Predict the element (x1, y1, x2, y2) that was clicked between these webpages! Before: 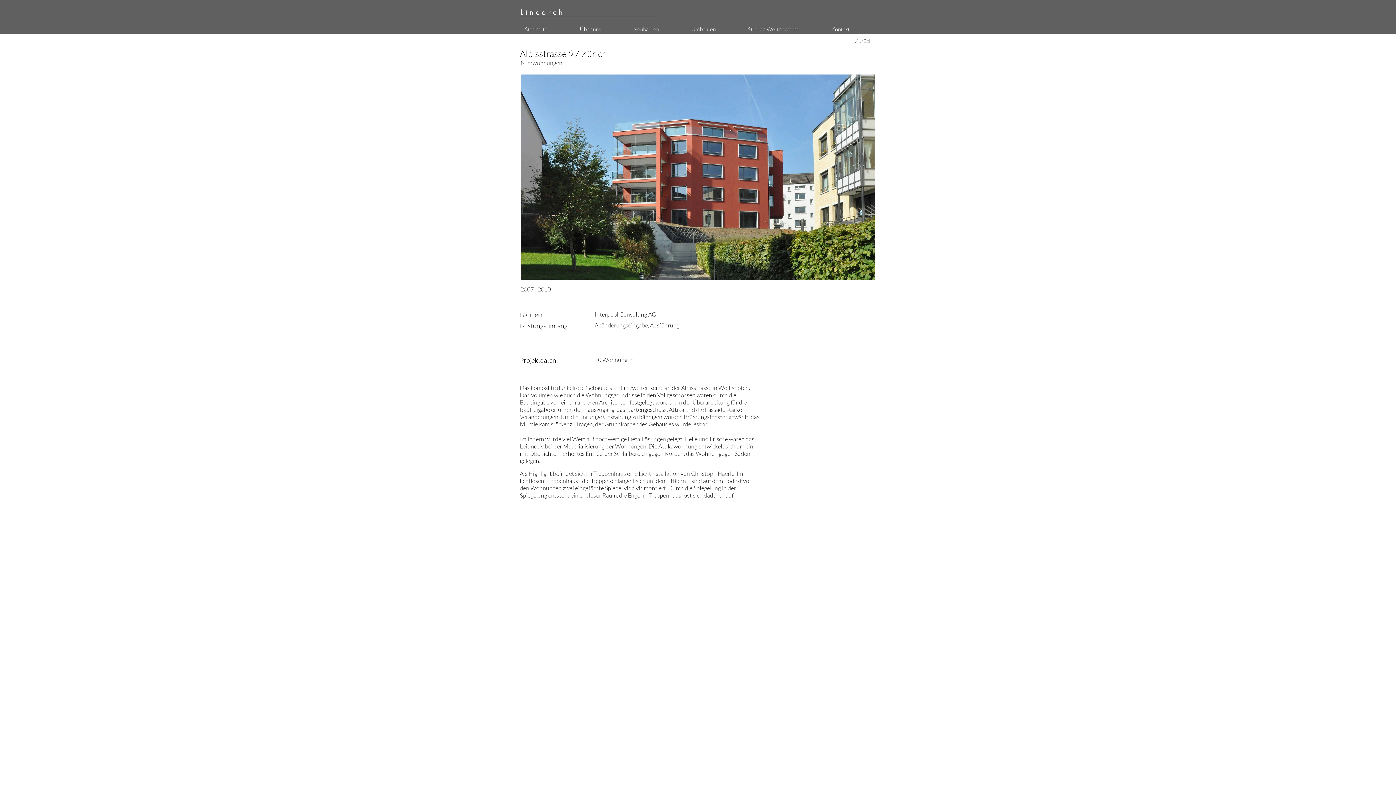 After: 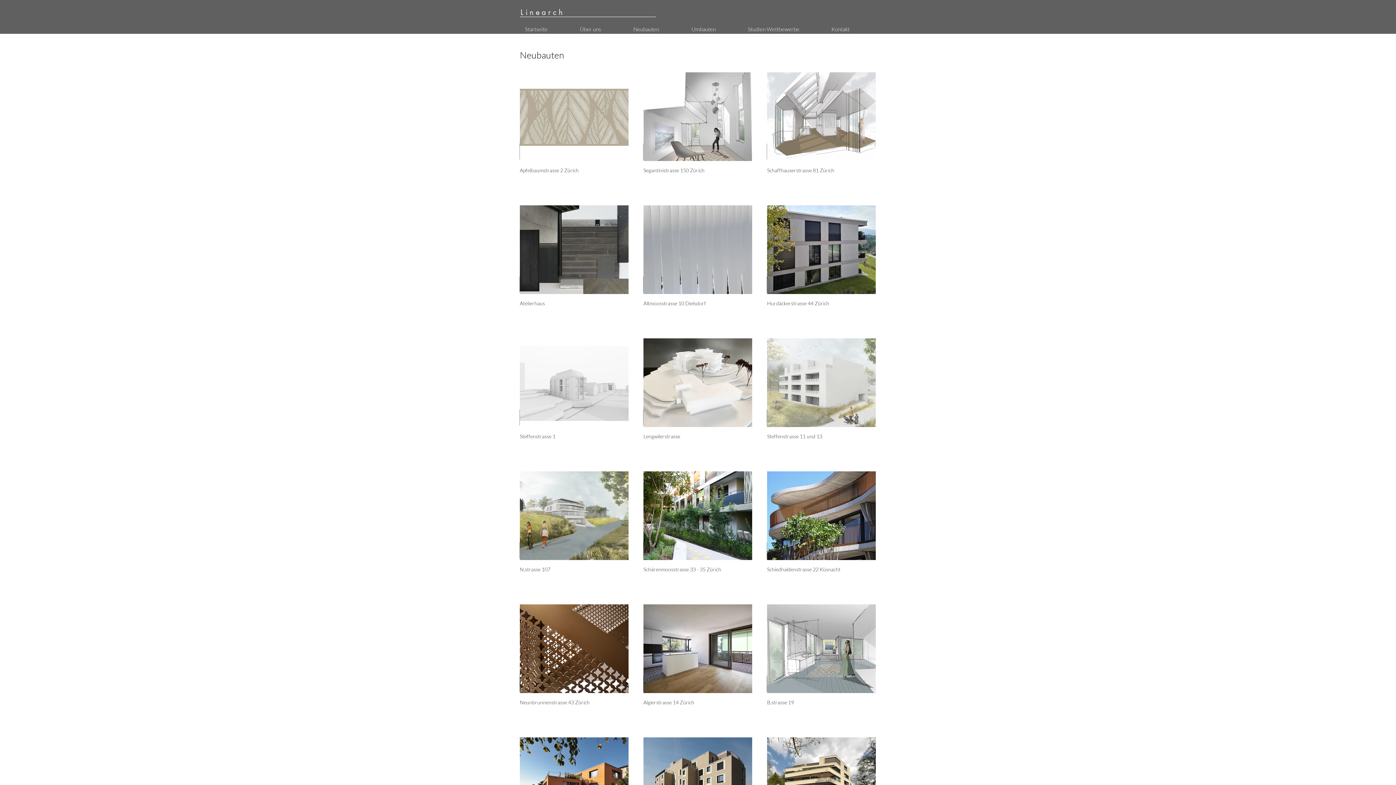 Action: bbox: (628, 24, 686, 33) label: Neubauten